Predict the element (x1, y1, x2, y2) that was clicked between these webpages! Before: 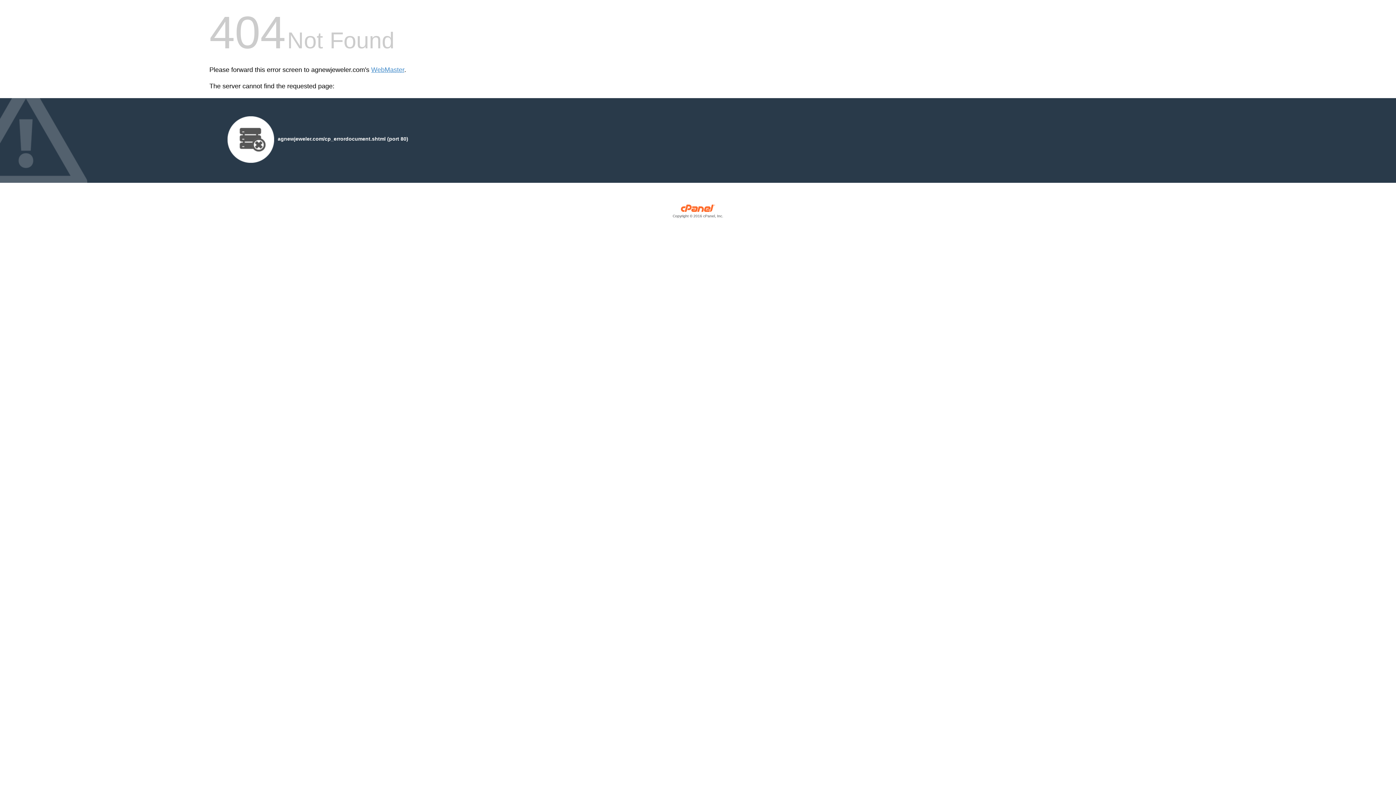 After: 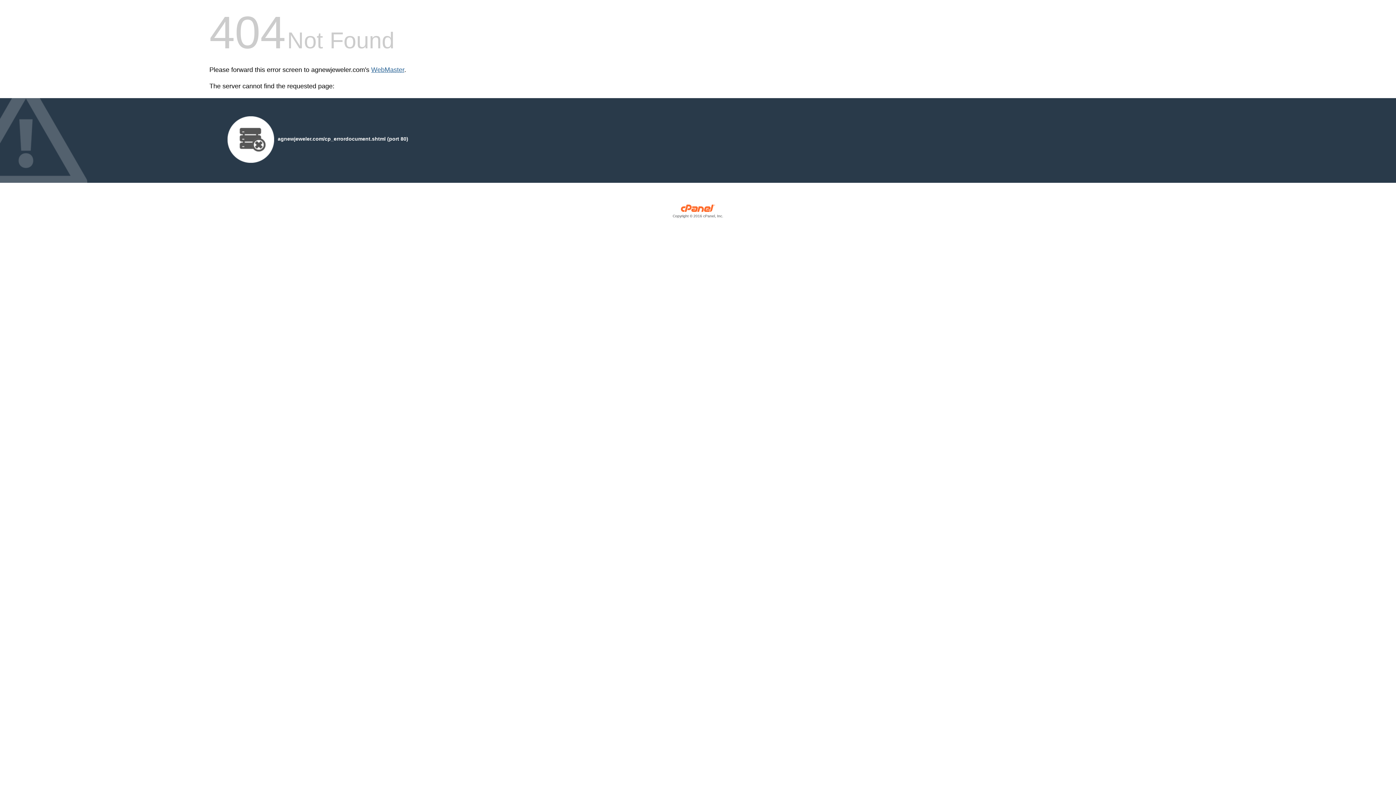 Action: label: WebMaster bbox: (371, 66, 404, 73)